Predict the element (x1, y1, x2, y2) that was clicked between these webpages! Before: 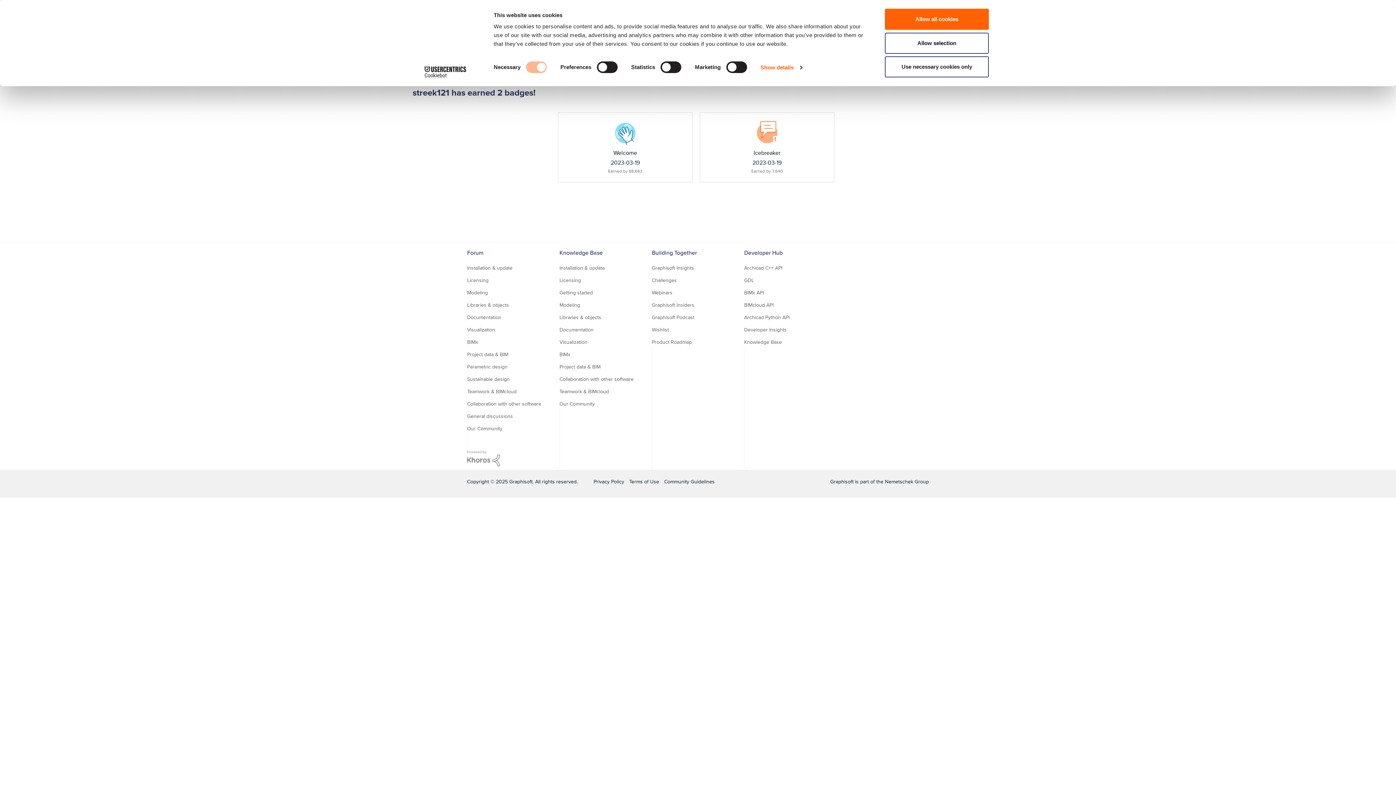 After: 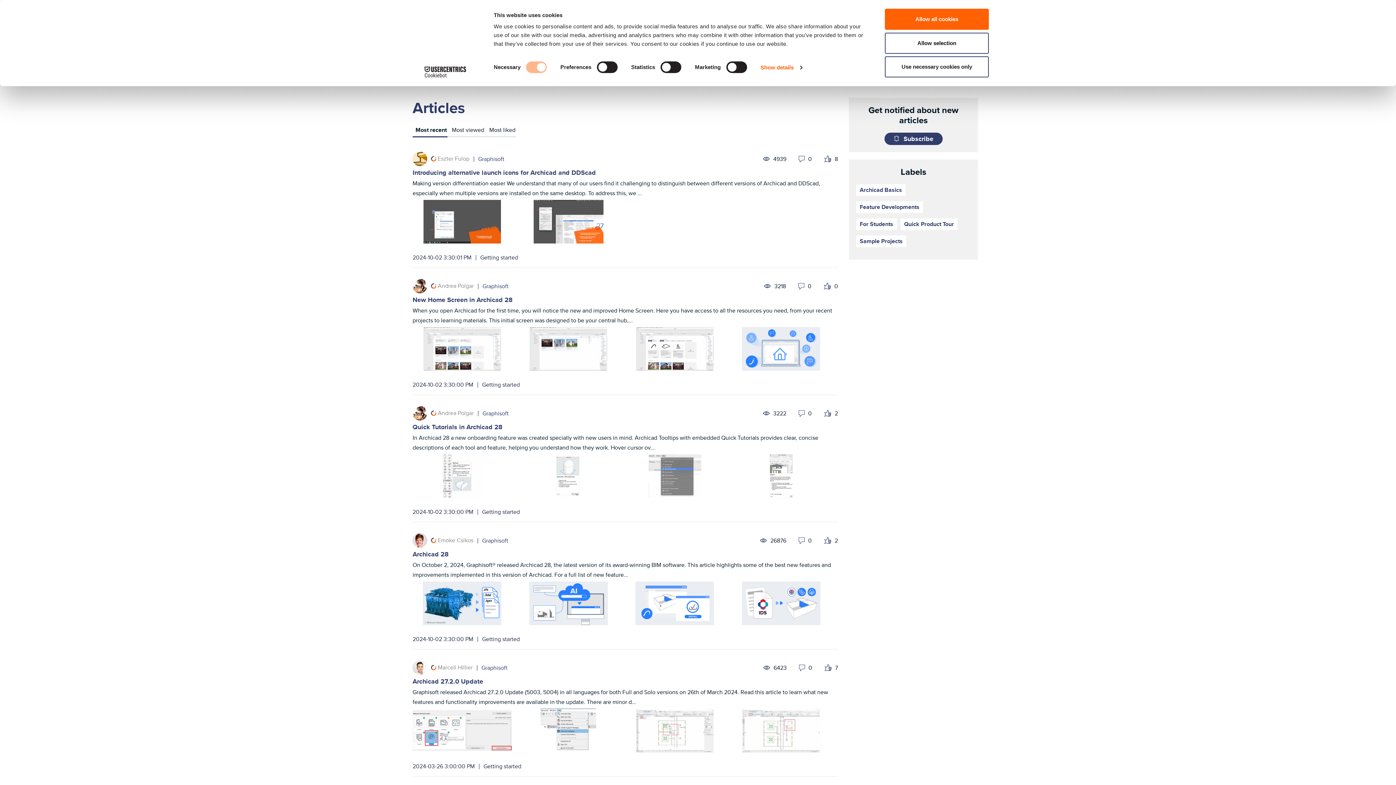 Action: label: Getting started bbox: (559, 289, 593, 296)